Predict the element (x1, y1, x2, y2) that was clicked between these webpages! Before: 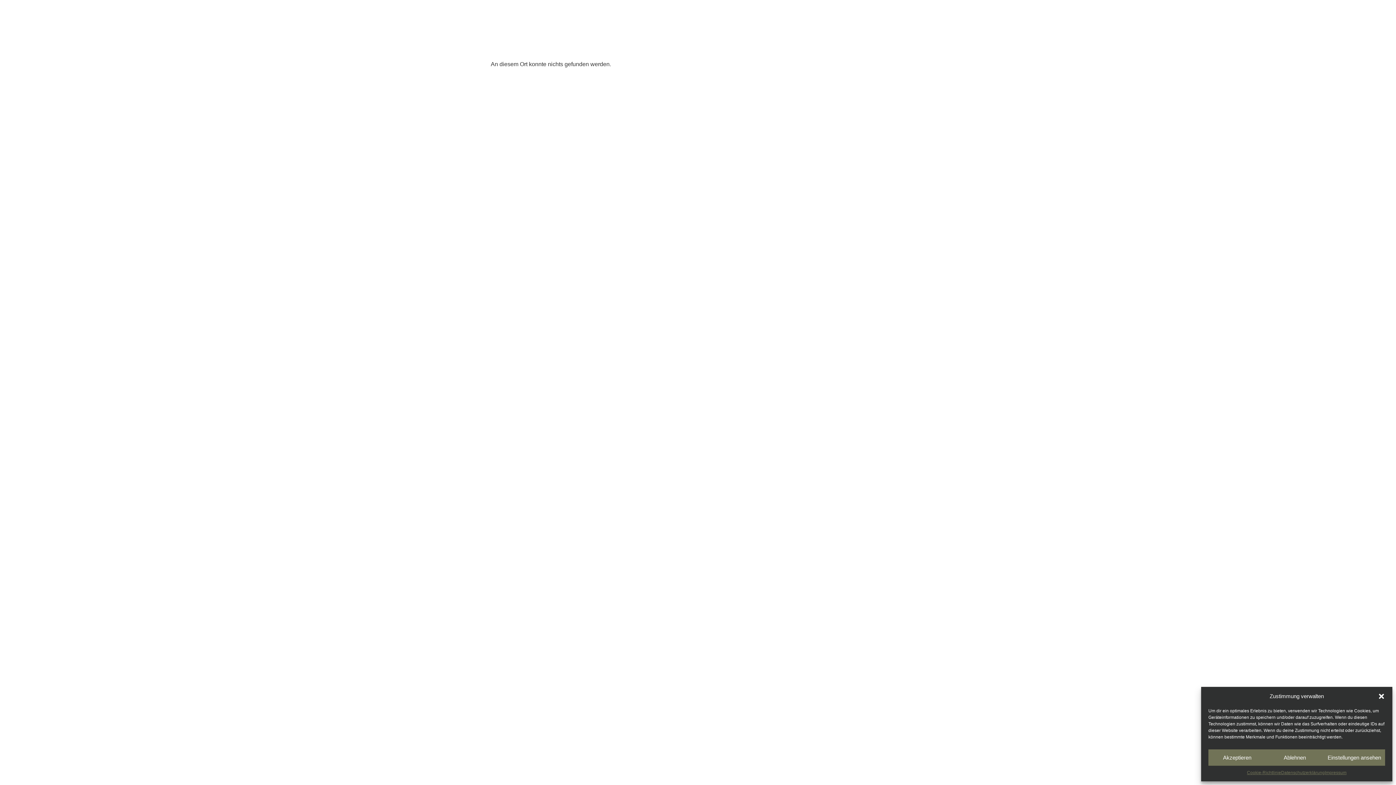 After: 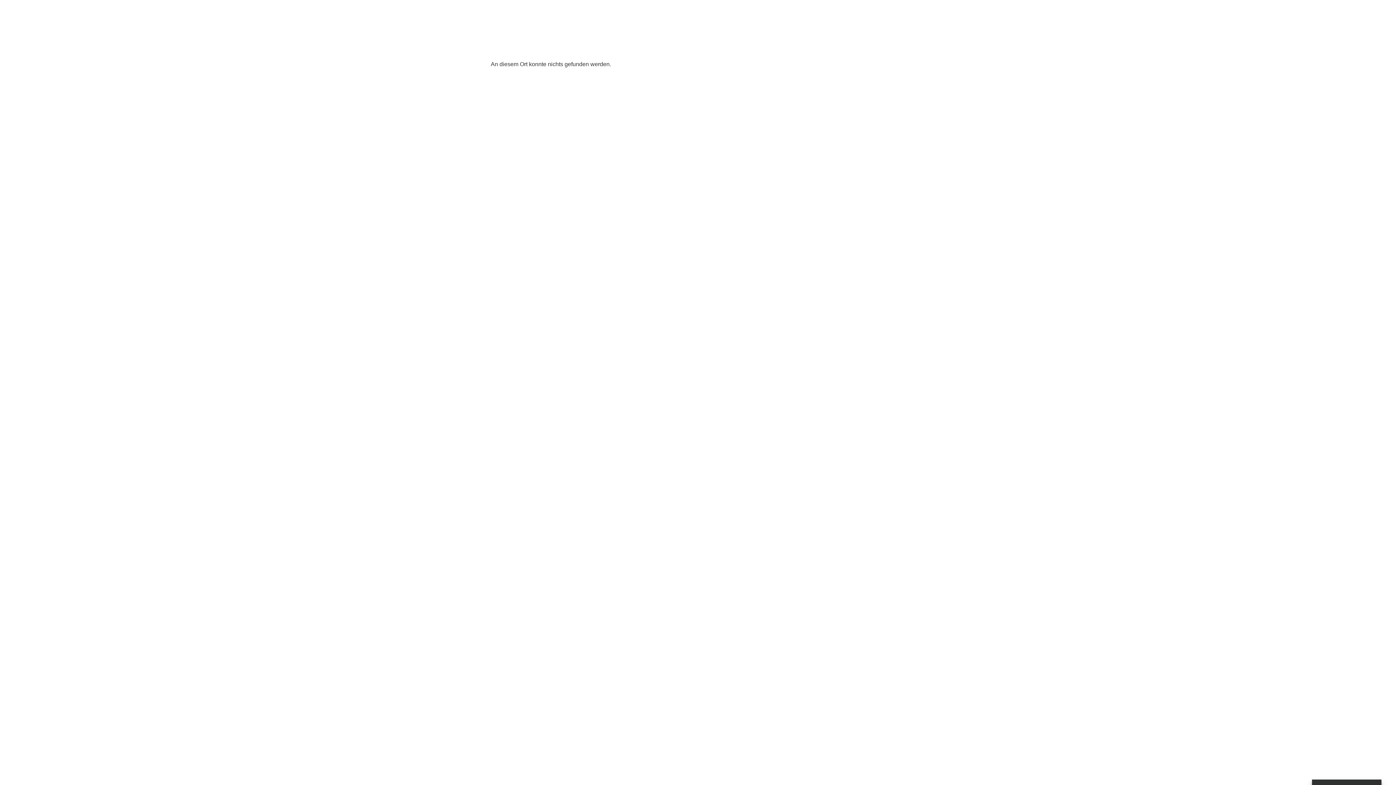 Action: bbox: (1378, 693, 1385, 700) label: Dialog schließen